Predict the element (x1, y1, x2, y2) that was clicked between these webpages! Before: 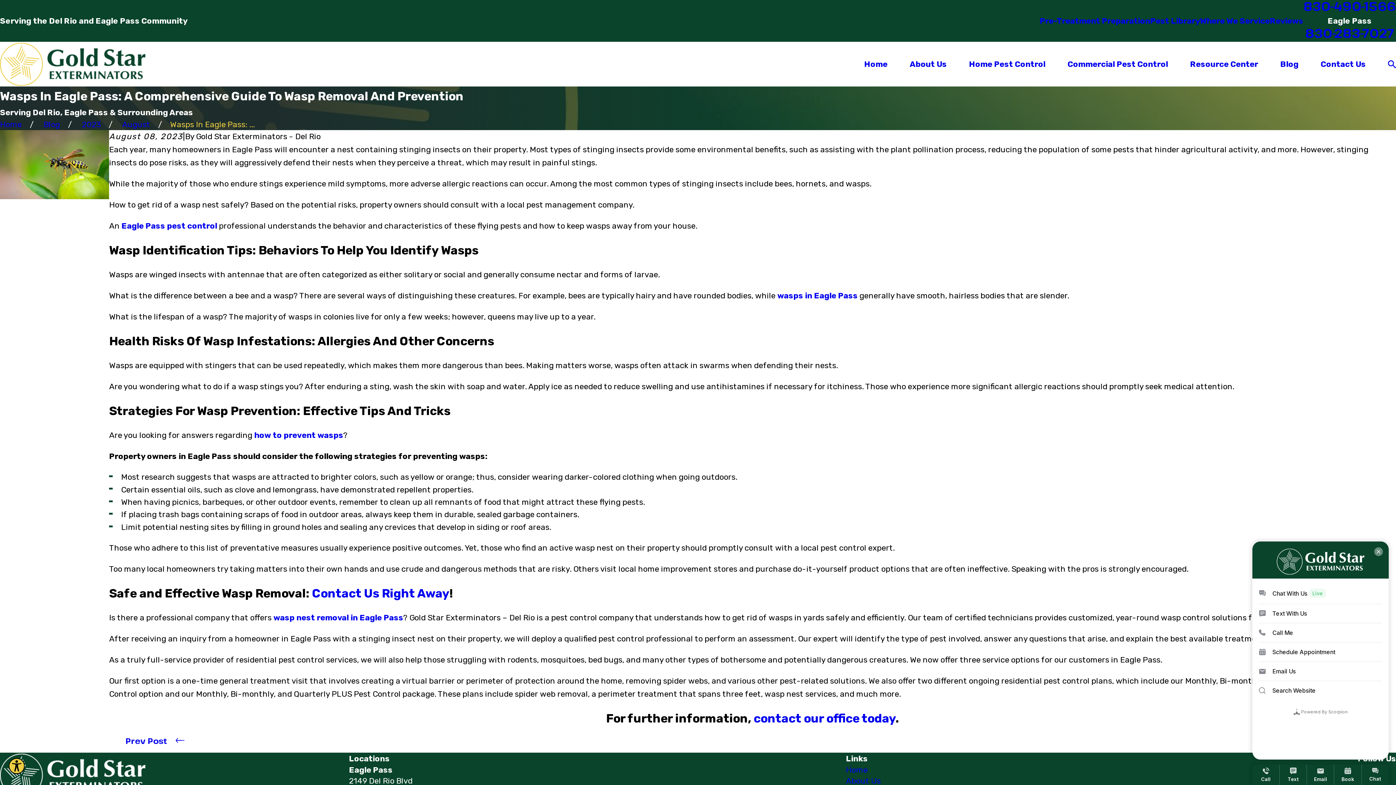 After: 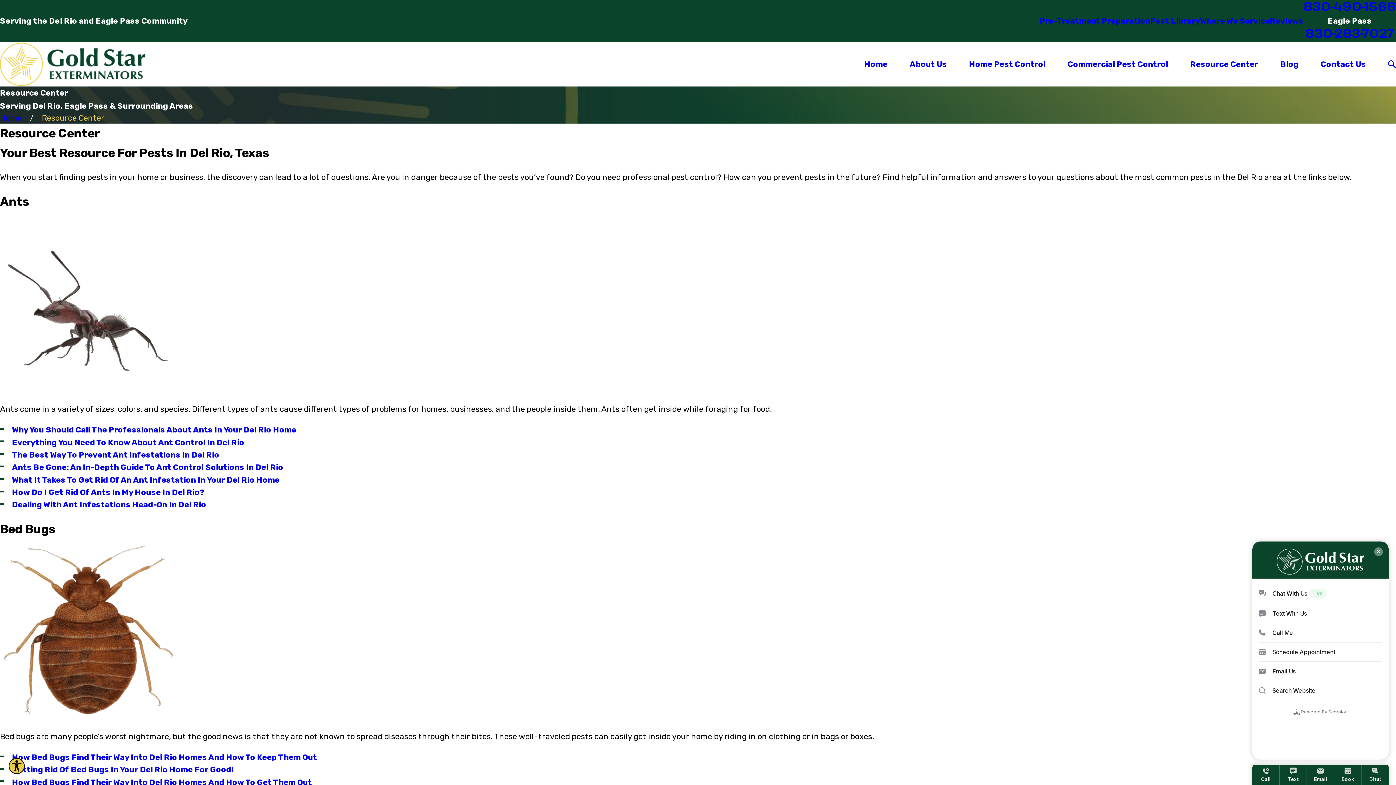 Action: bbox: (1190, 58, 1258, 69) label: Resource Center